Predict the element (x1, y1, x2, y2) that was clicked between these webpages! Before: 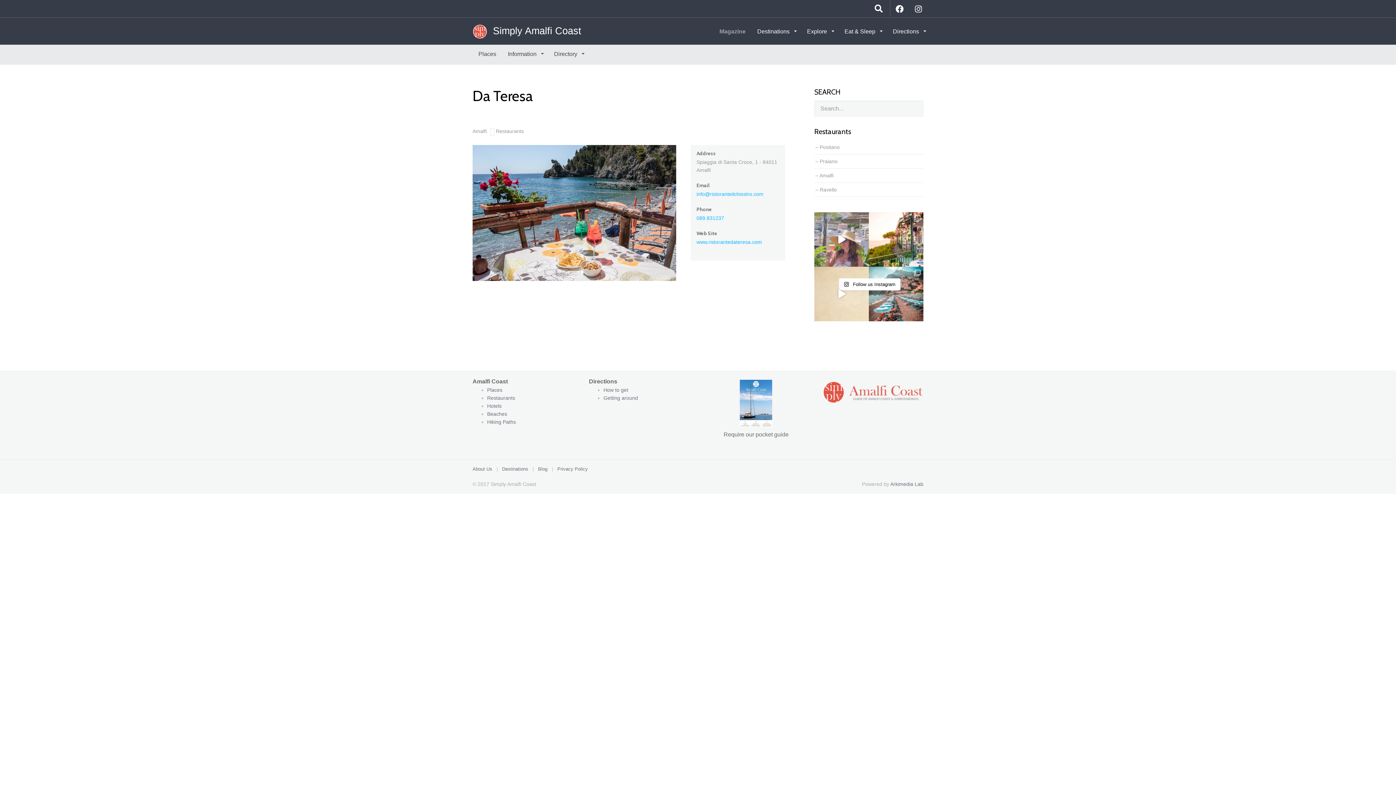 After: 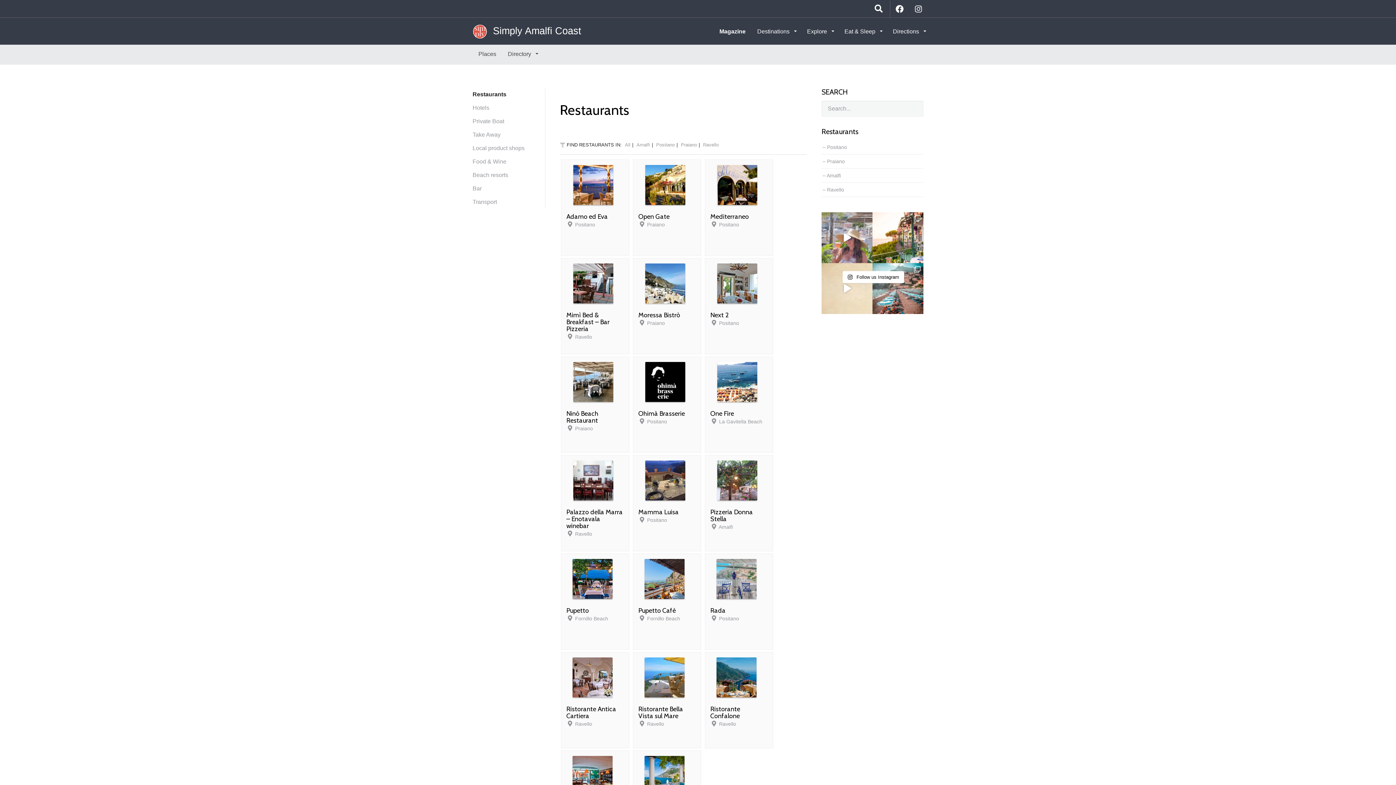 Action: bbox: (487, 395, 516, 401) label: Restaurants 